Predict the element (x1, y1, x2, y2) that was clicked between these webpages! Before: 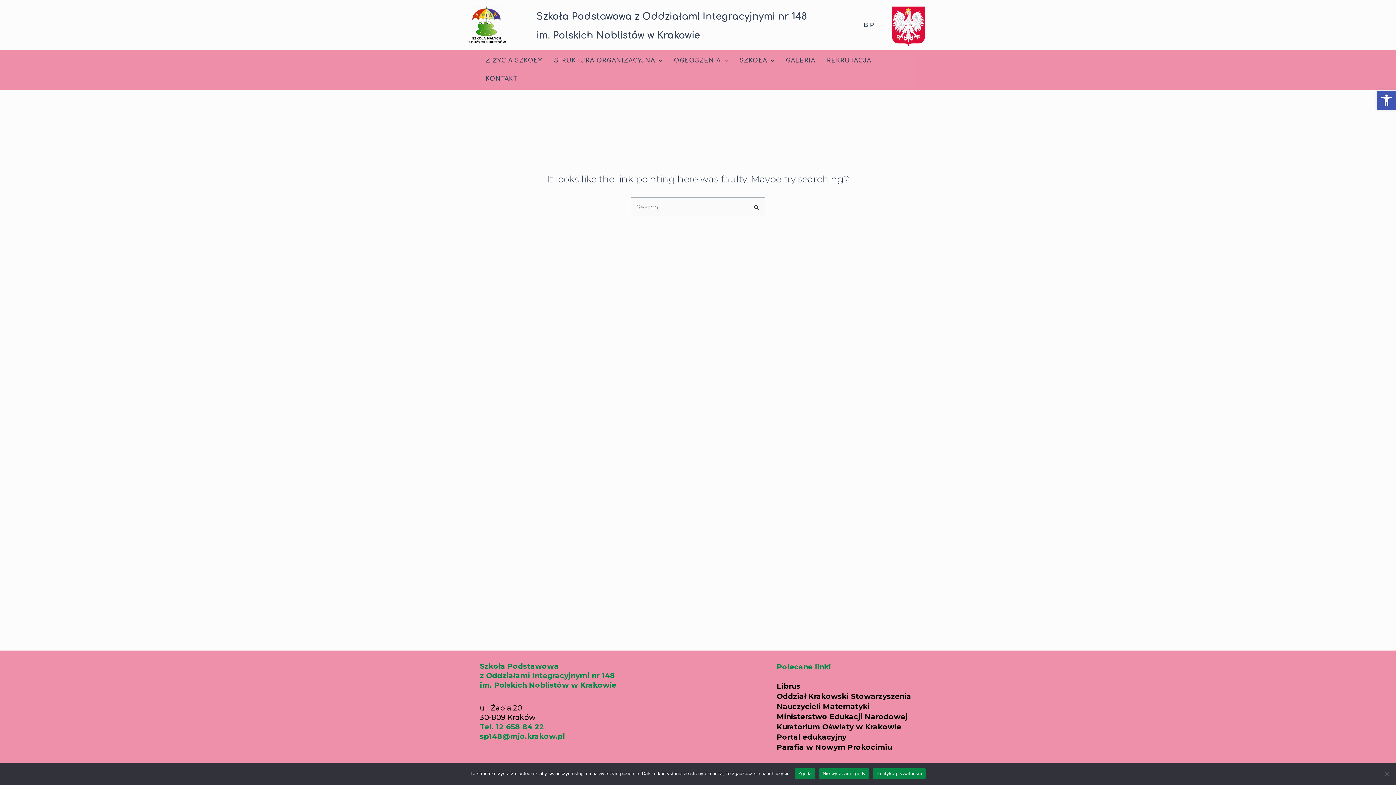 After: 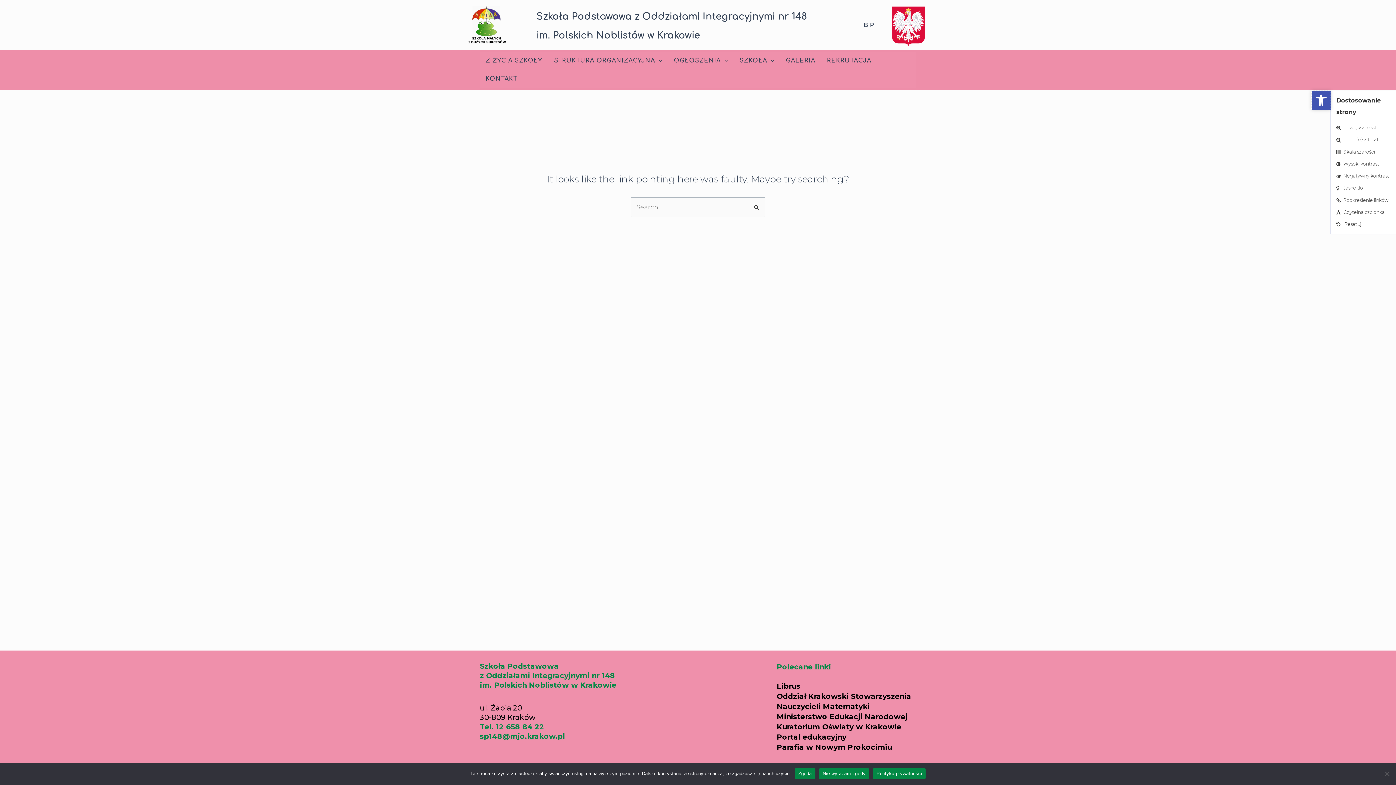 Action: label: Otwórz pasek narzędzi bbox: (1377, 90, 1396, 109)